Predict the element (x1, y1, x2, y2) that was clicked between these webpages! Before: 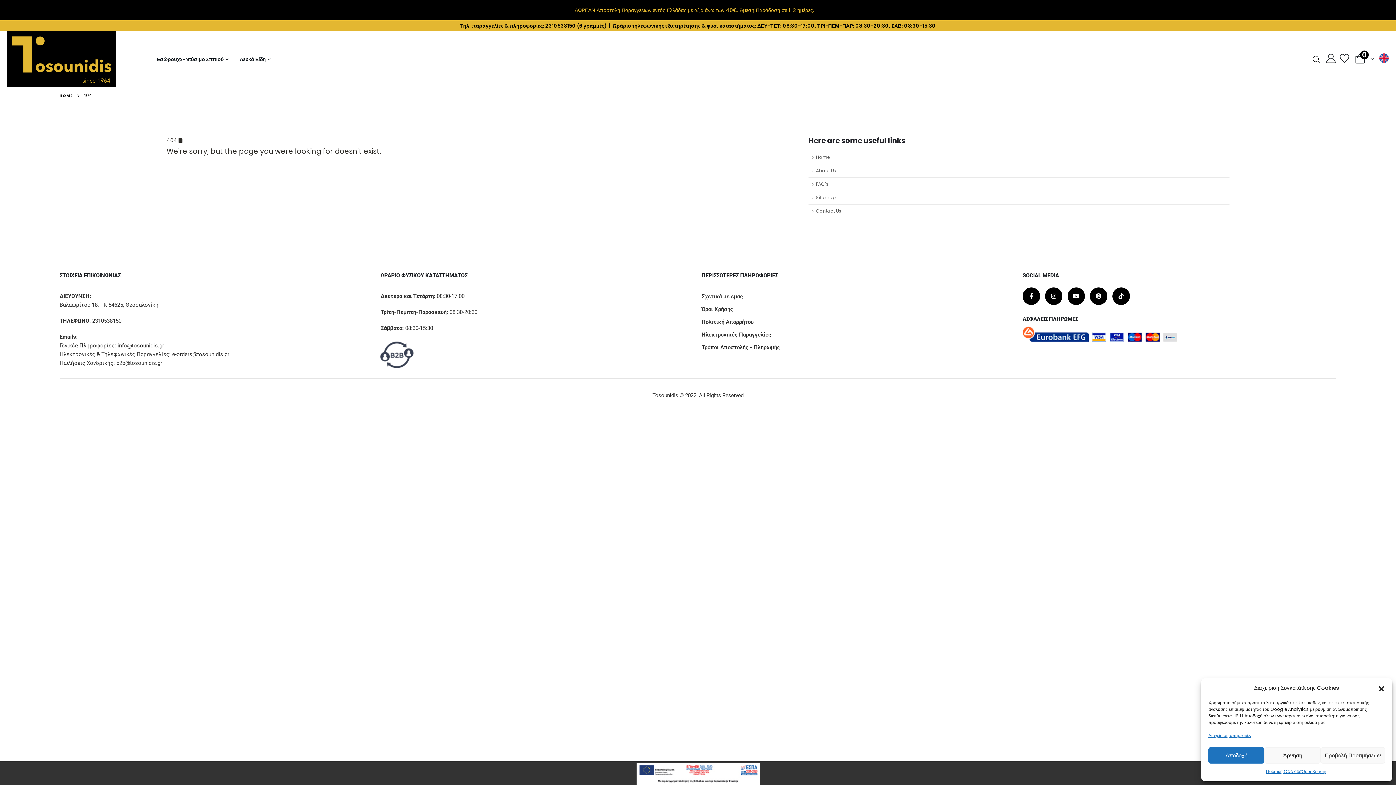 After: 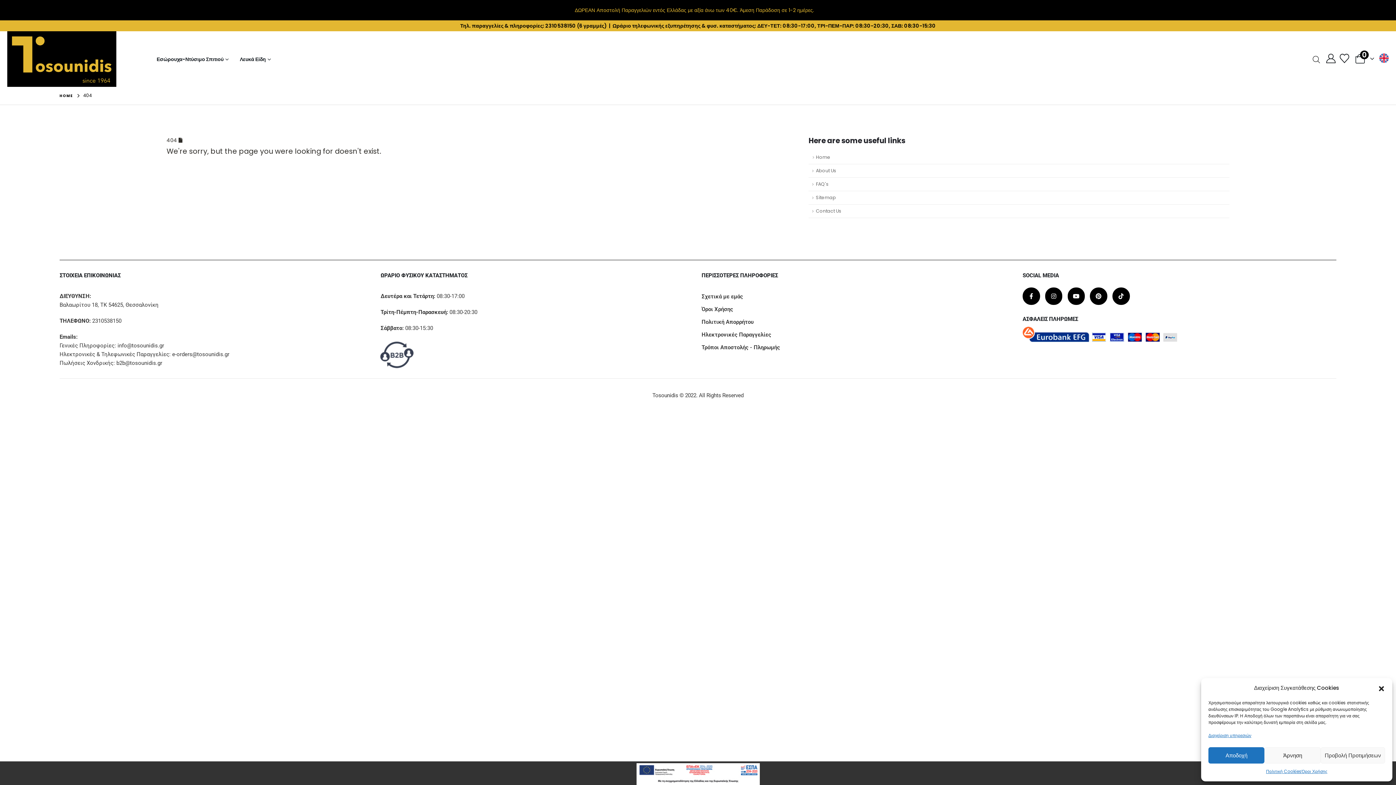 Action: label: Home bbox: (808, 150, 1229, 164)